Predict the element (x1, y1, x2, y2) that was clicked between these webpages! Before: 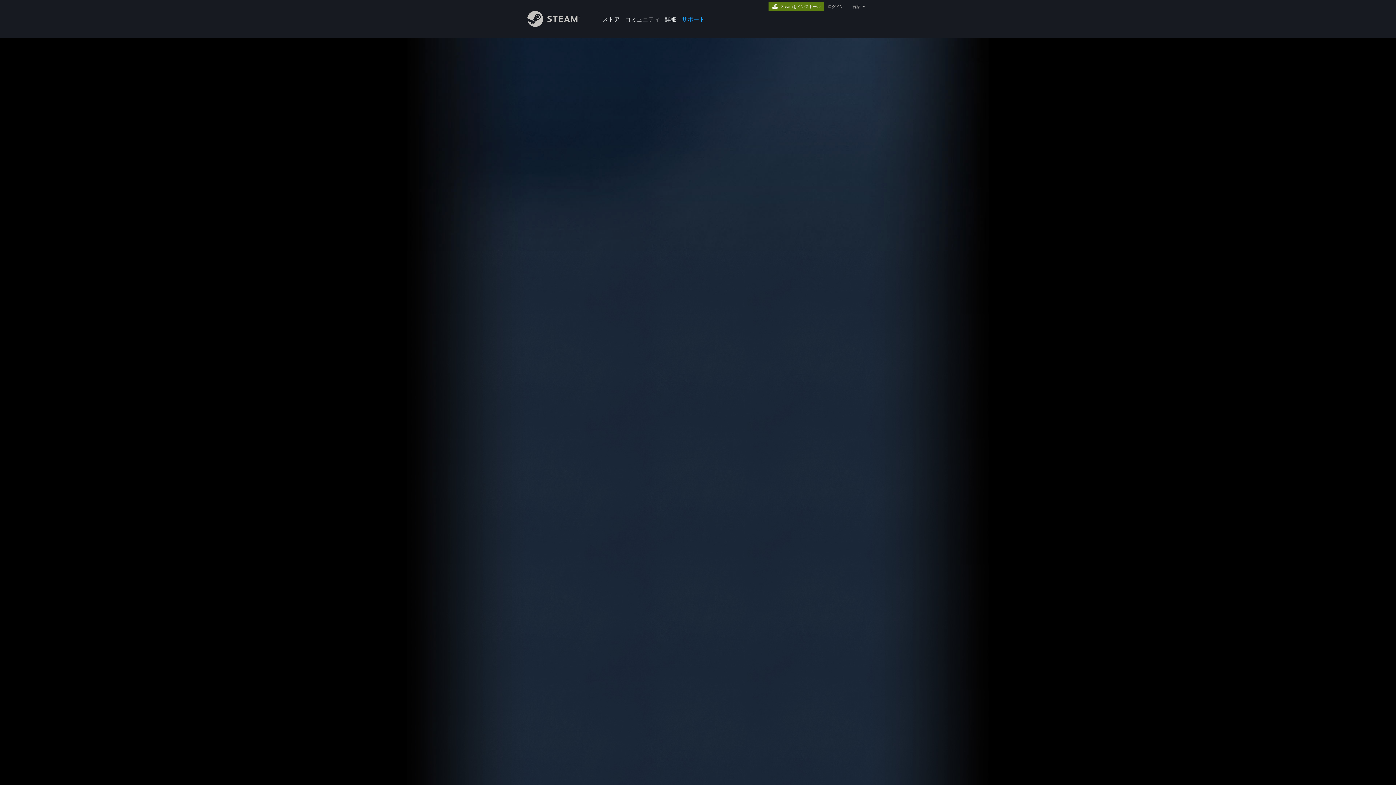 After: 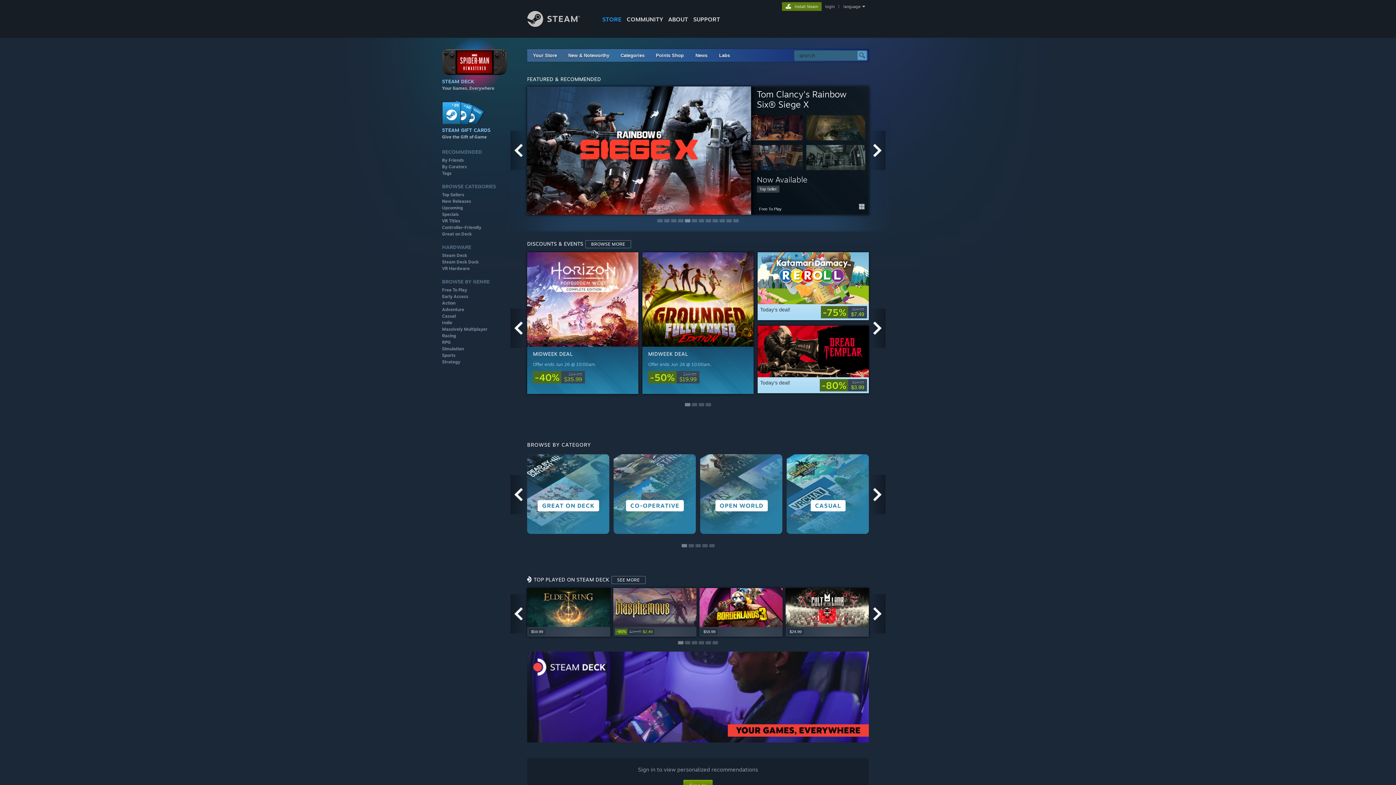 Action: bbox: (527, 21, 591, 28) label: Steamホームページへのリンク